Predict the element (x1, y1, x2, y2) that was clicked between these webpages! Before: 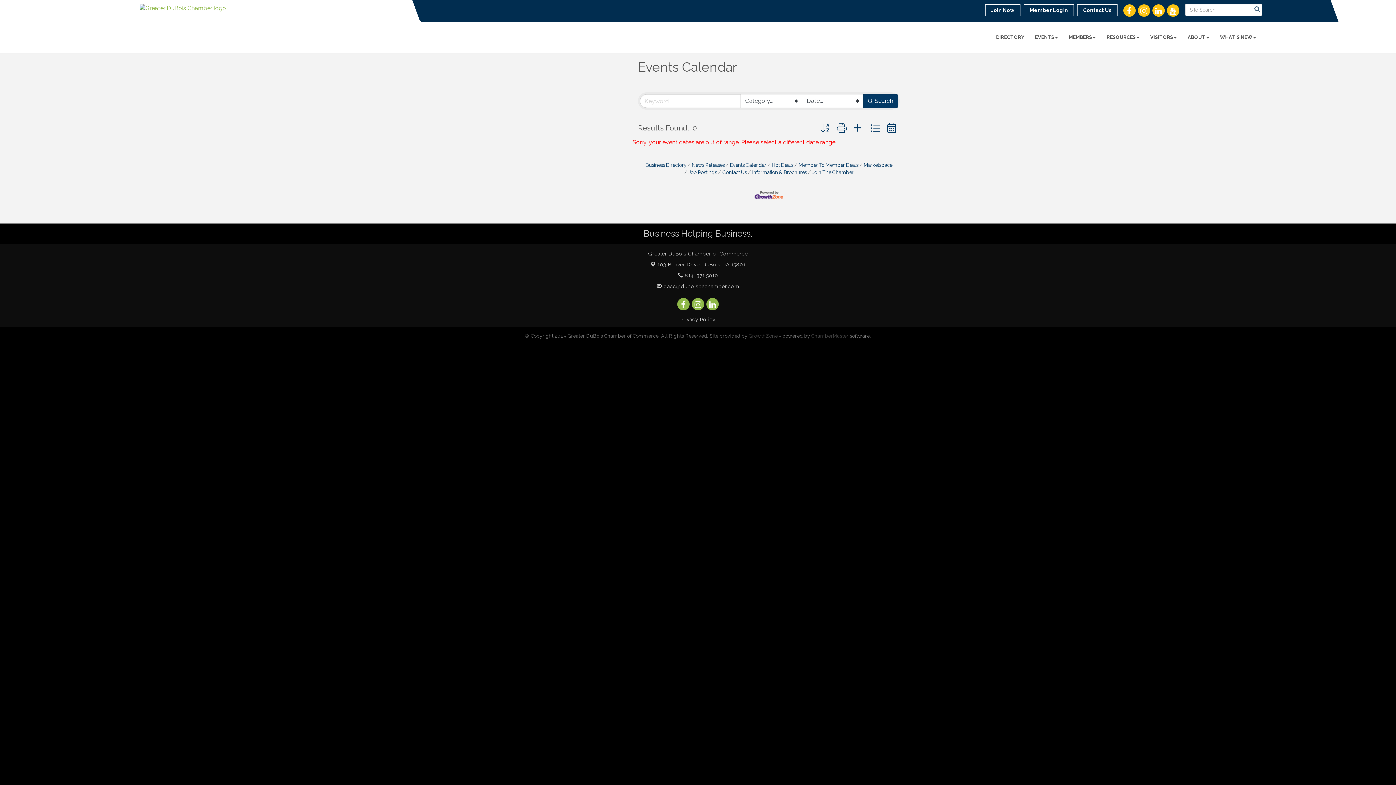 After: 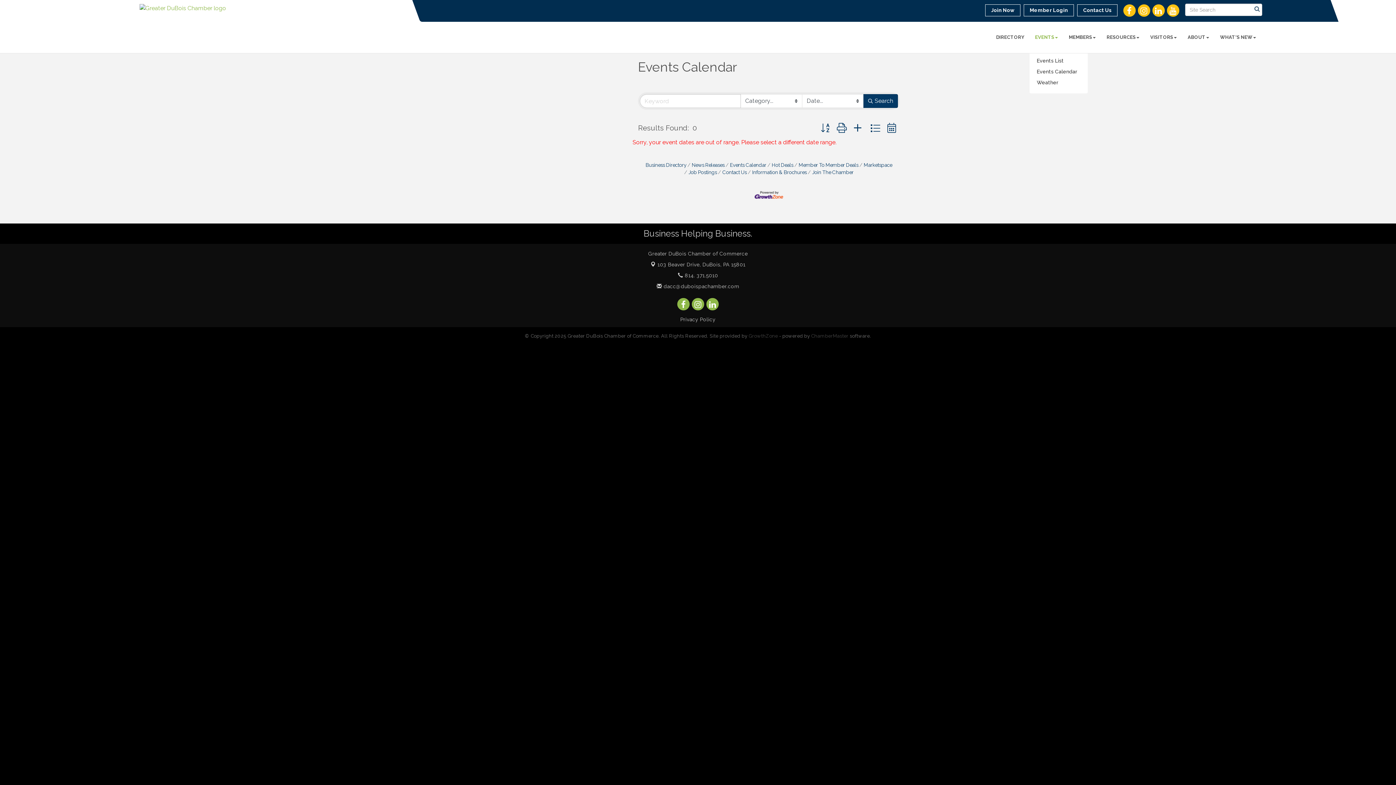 Action: bbox: (1029, 28, 1063, 46) label: EVENTS